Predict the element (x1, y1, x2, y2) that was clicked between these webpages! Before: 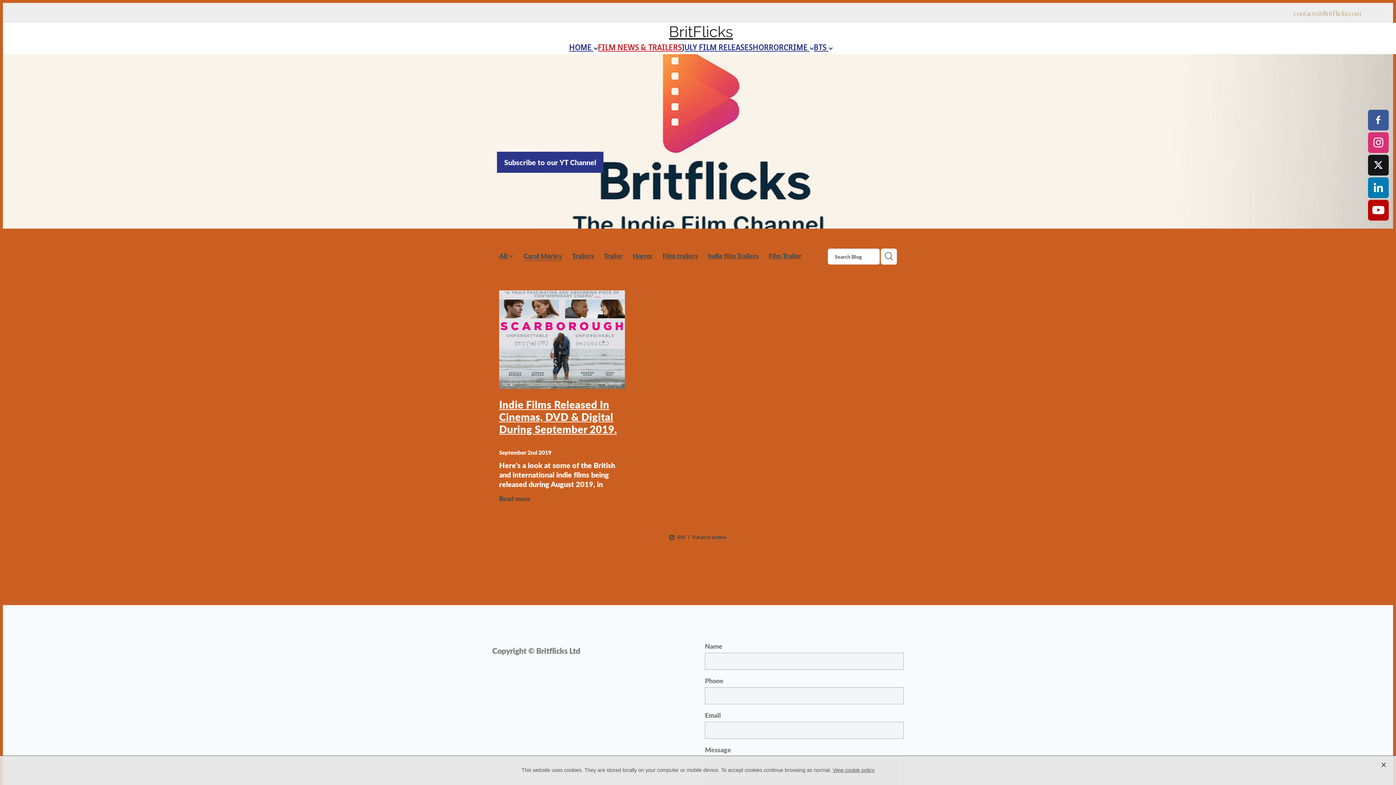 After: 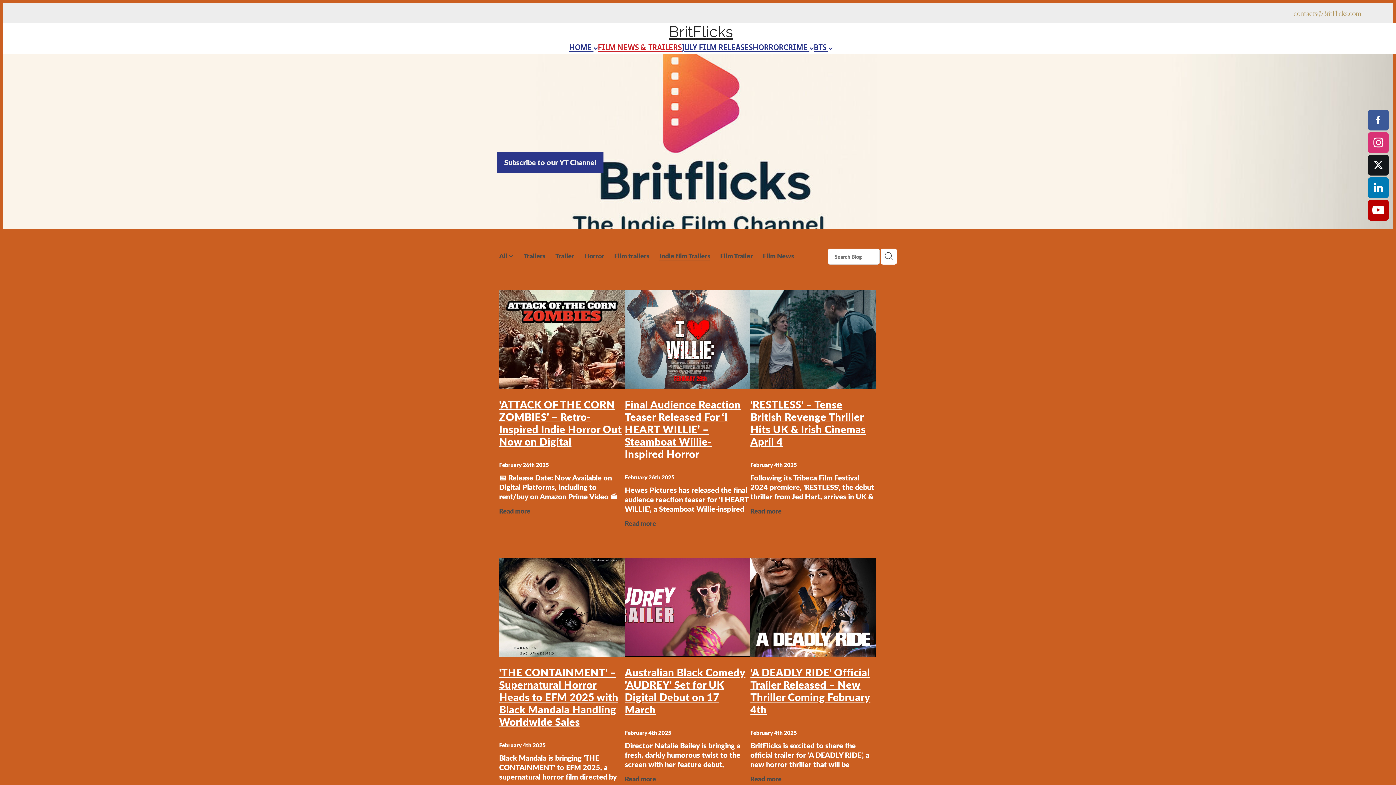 Action: bbox: (708, 251, 758, 261) label: Indie film Trailers